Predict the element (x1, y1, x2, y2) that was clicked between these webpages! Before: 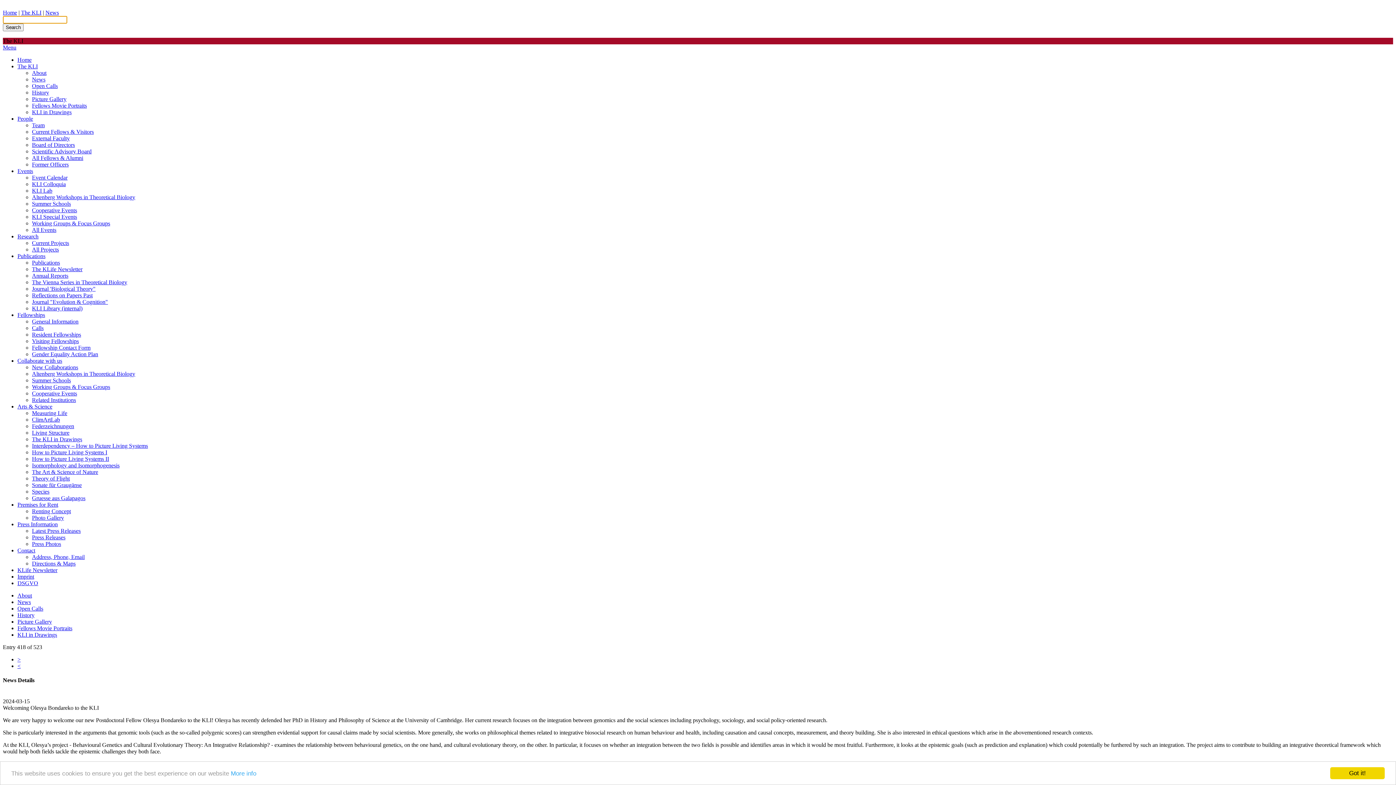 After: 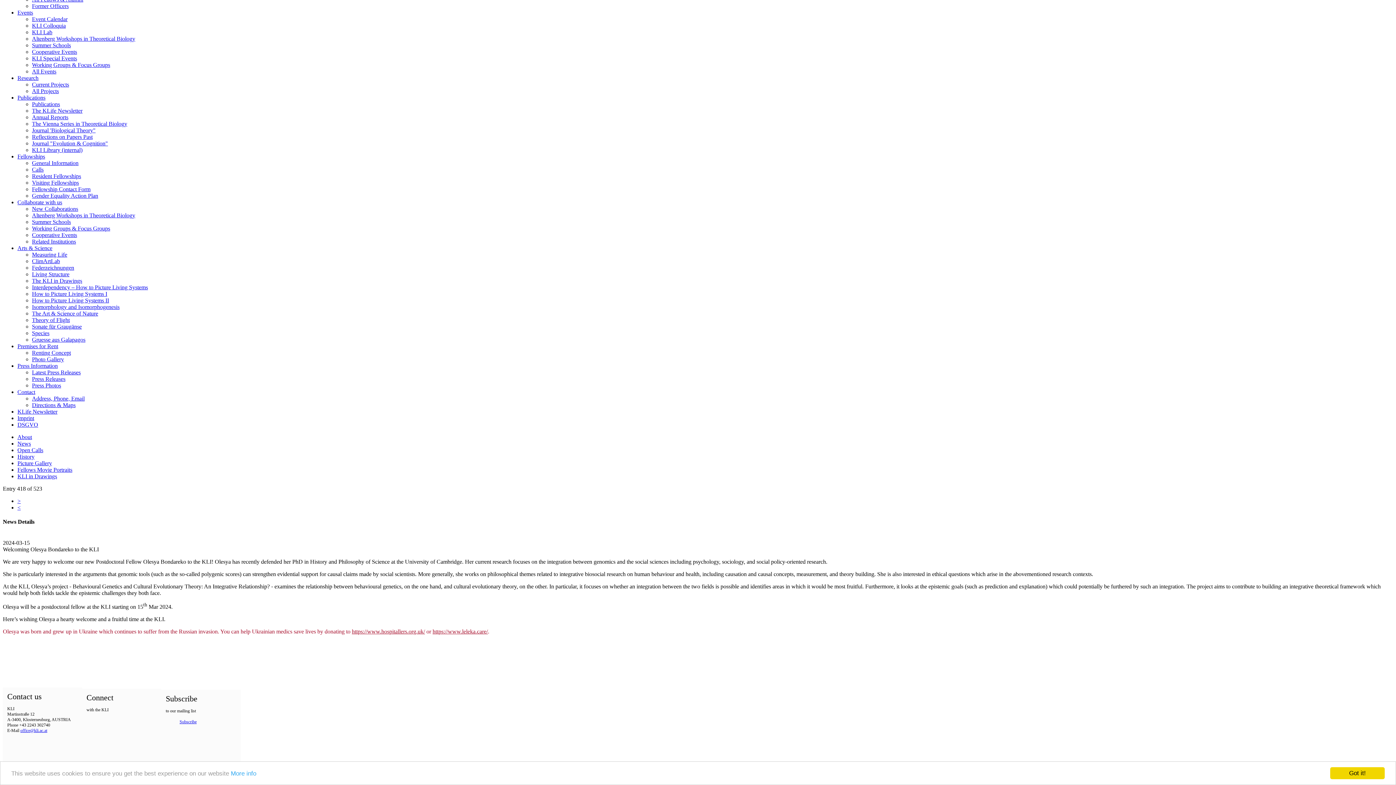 Action: label: Fellowships bbox: (17, 312, 45, 318)